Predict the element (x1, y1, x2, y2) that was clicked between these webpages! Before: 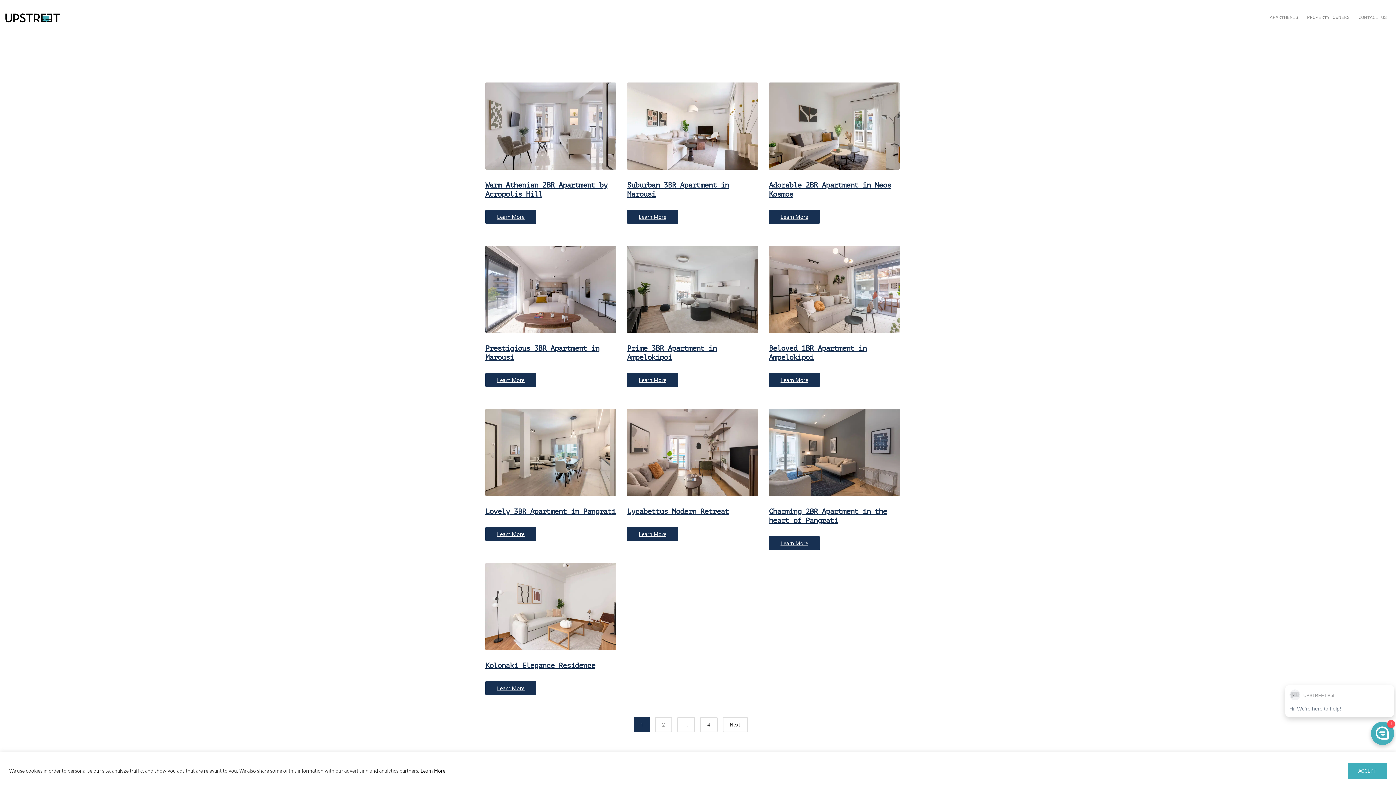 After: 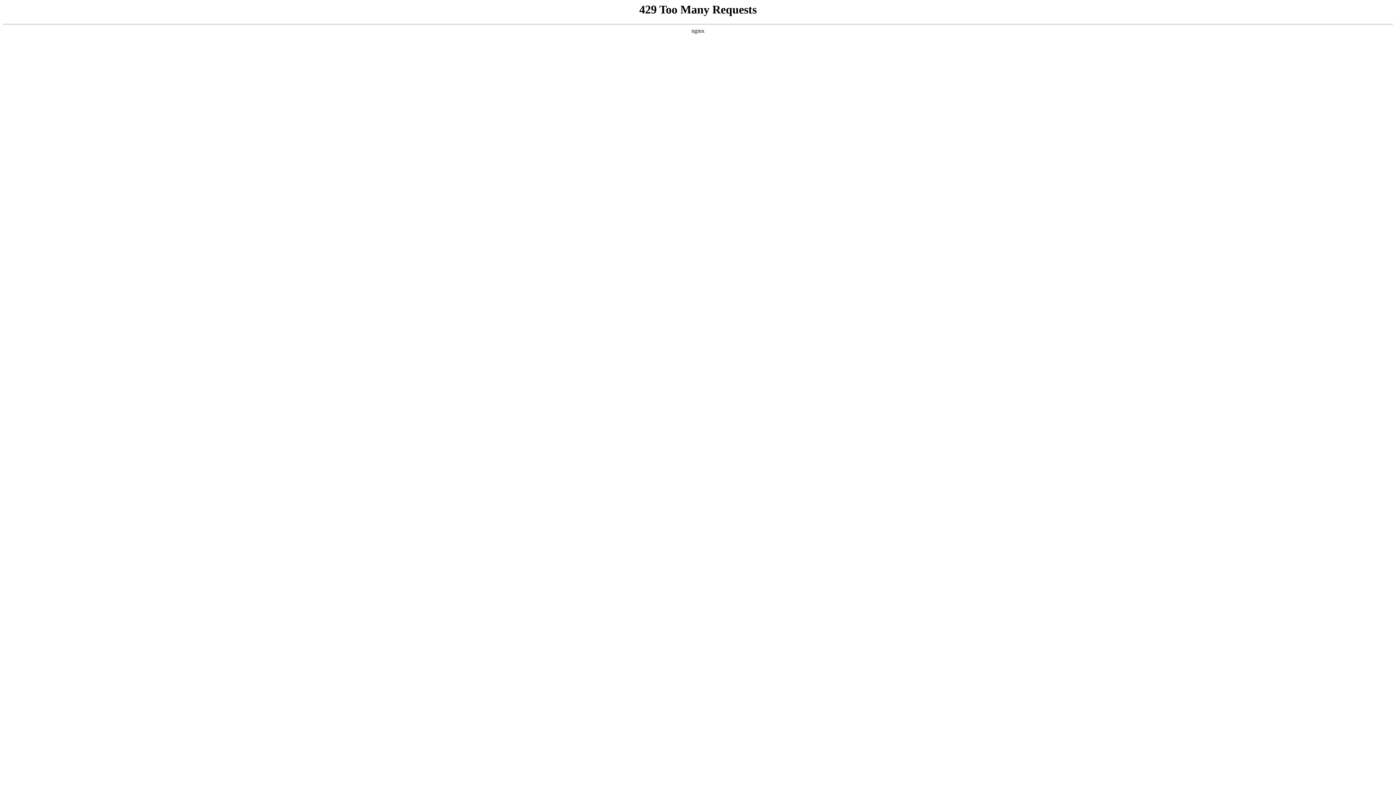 Action: bbox: (627, 448, 758, 455)